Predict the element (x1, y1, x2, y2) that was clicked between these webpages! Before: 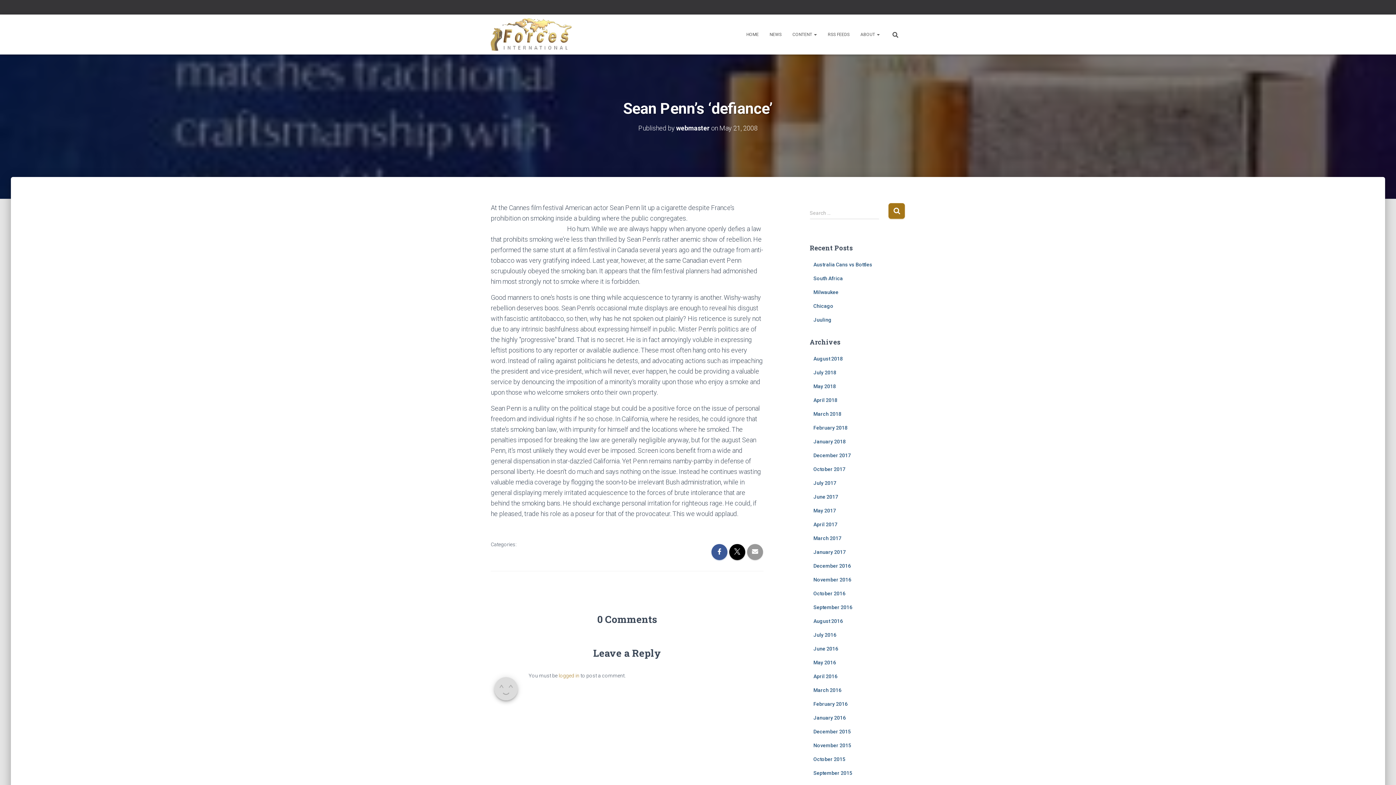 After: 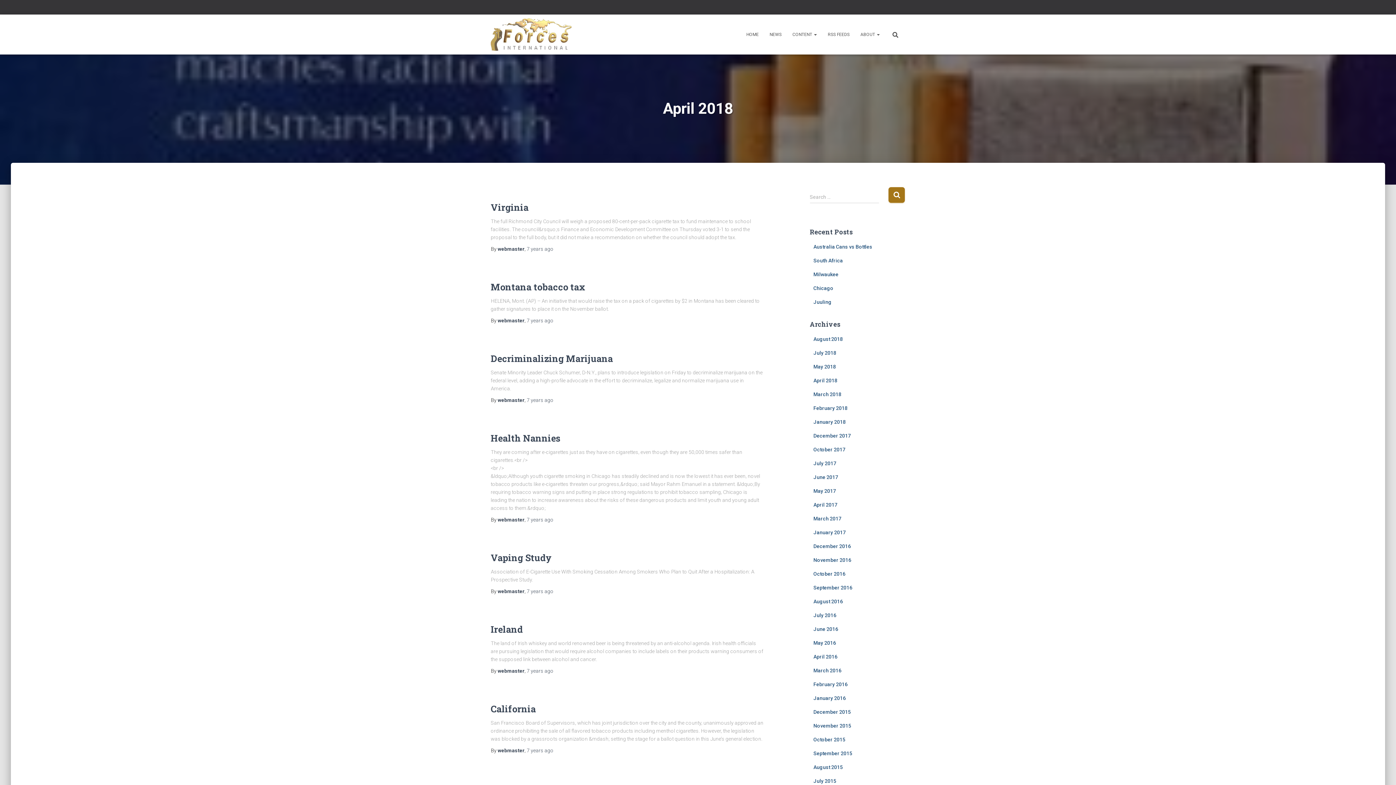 Action: label: April 2018 bbox: (813, 397, 837, 403)